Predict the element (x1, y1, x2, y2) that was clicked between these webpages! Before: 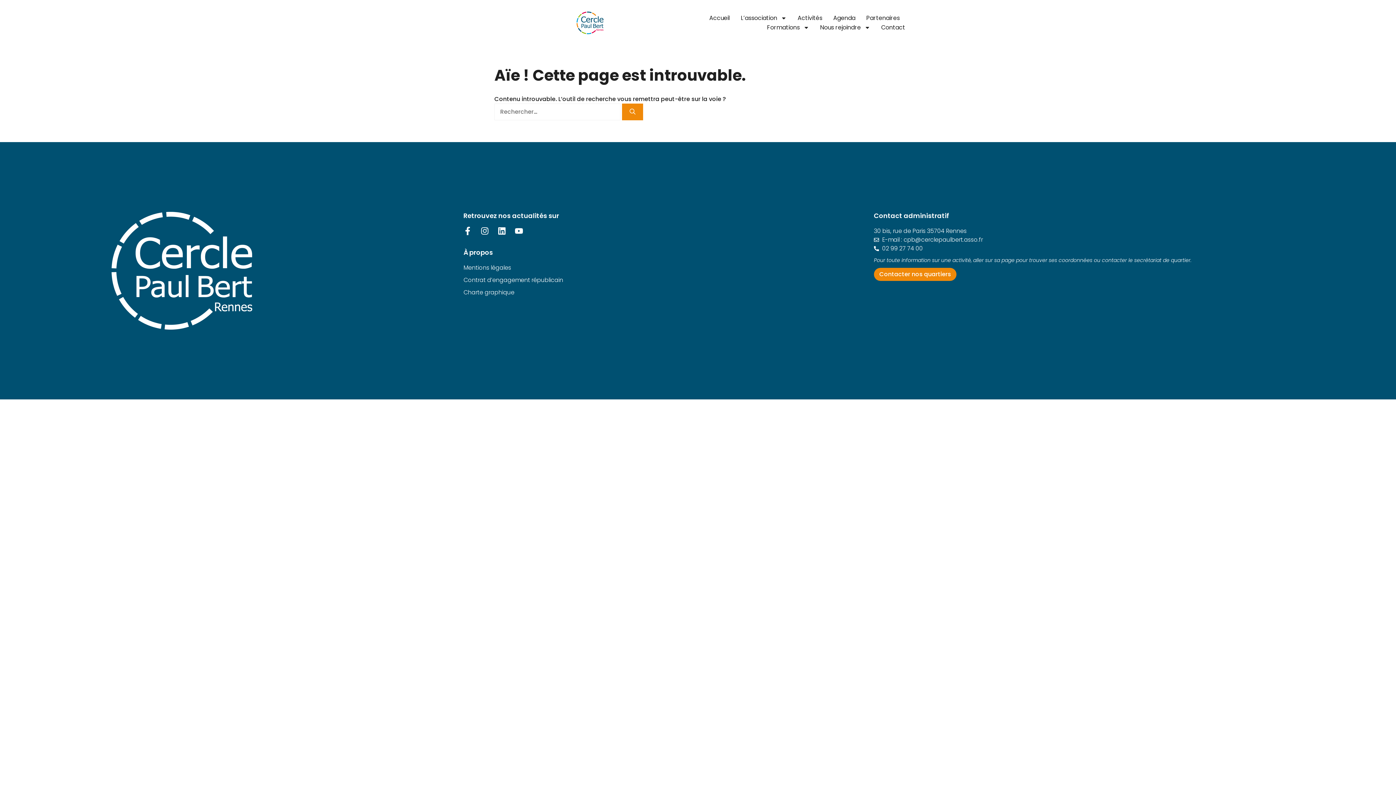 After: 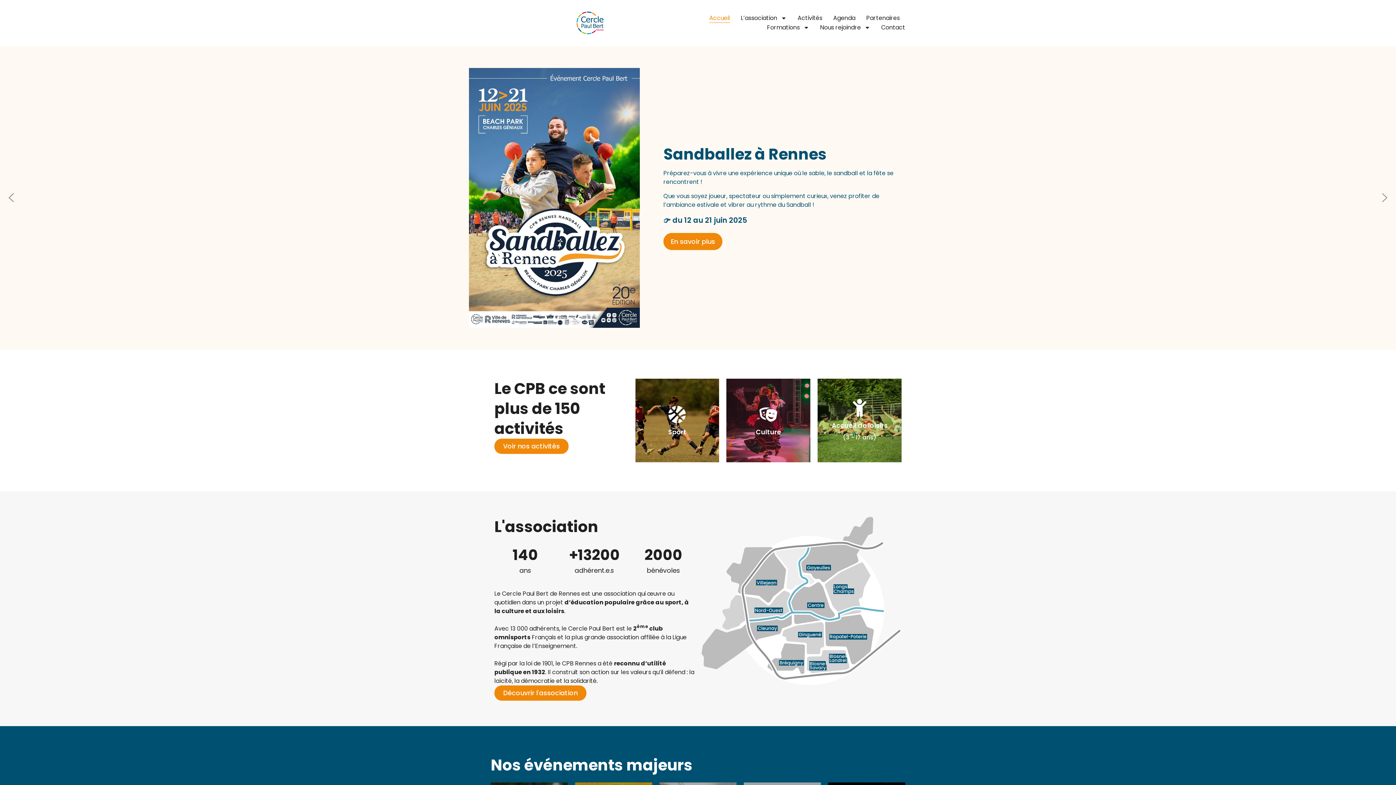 Action: bbox: (111, 211, 252, 329)